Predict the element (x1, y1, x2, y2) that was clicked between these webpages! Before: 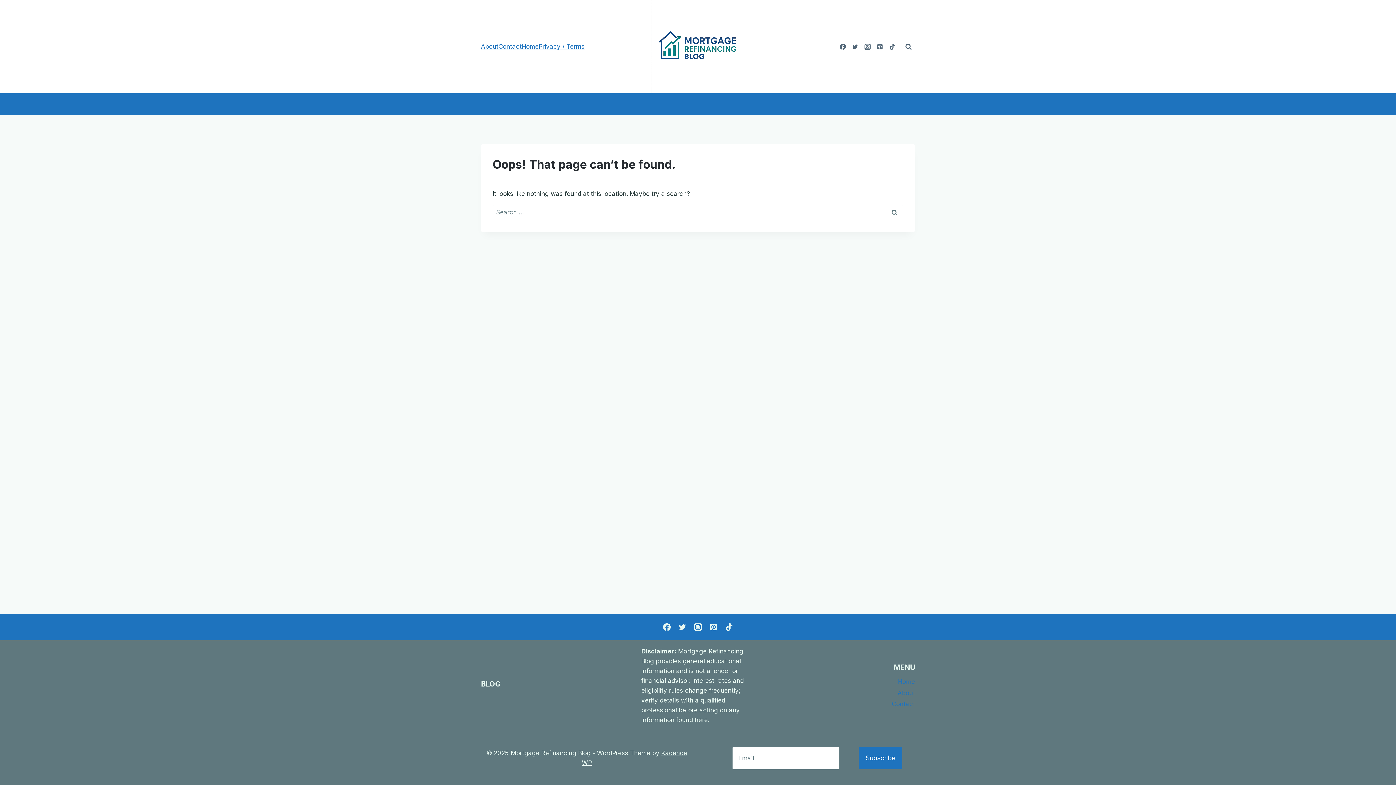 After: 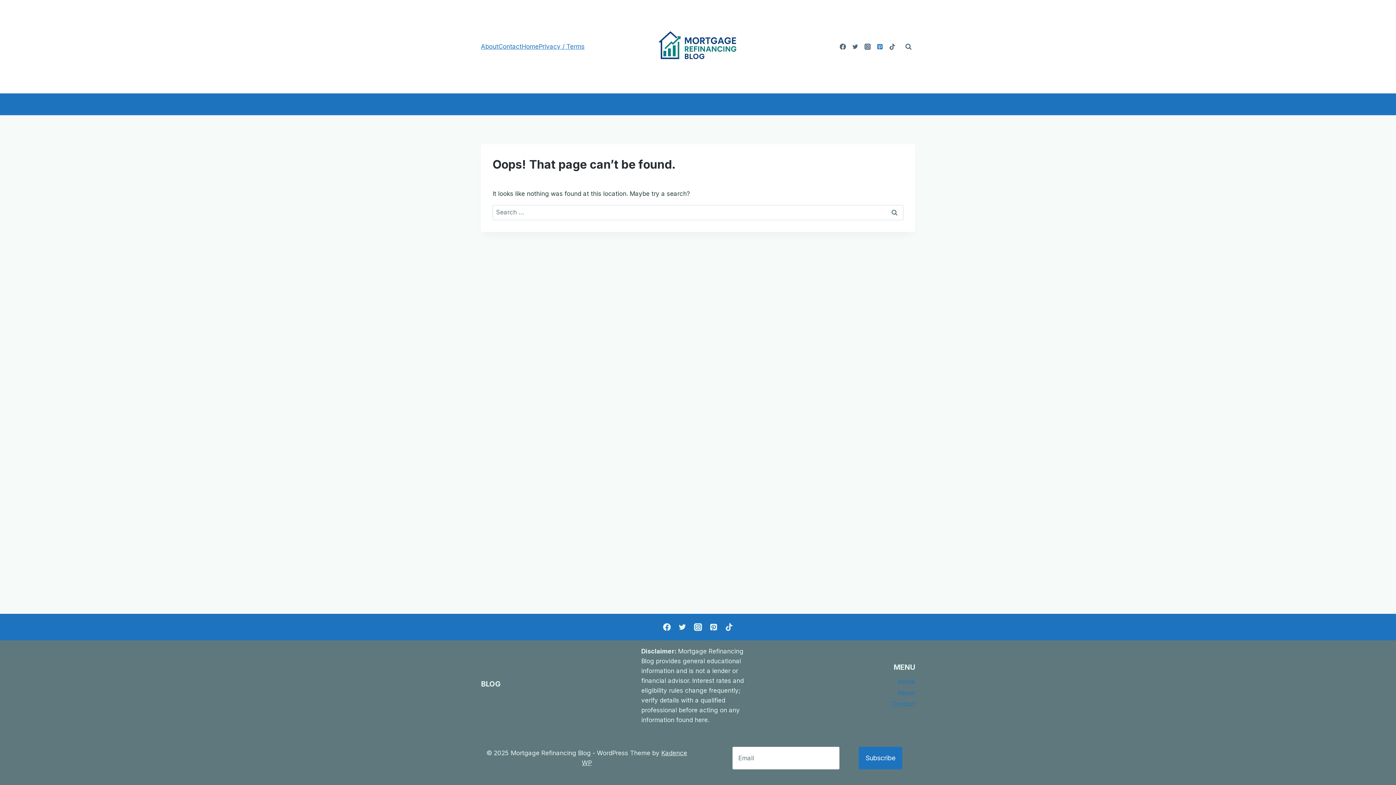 Action: bbox: (873, 40, 886, 52) label: Pinterest